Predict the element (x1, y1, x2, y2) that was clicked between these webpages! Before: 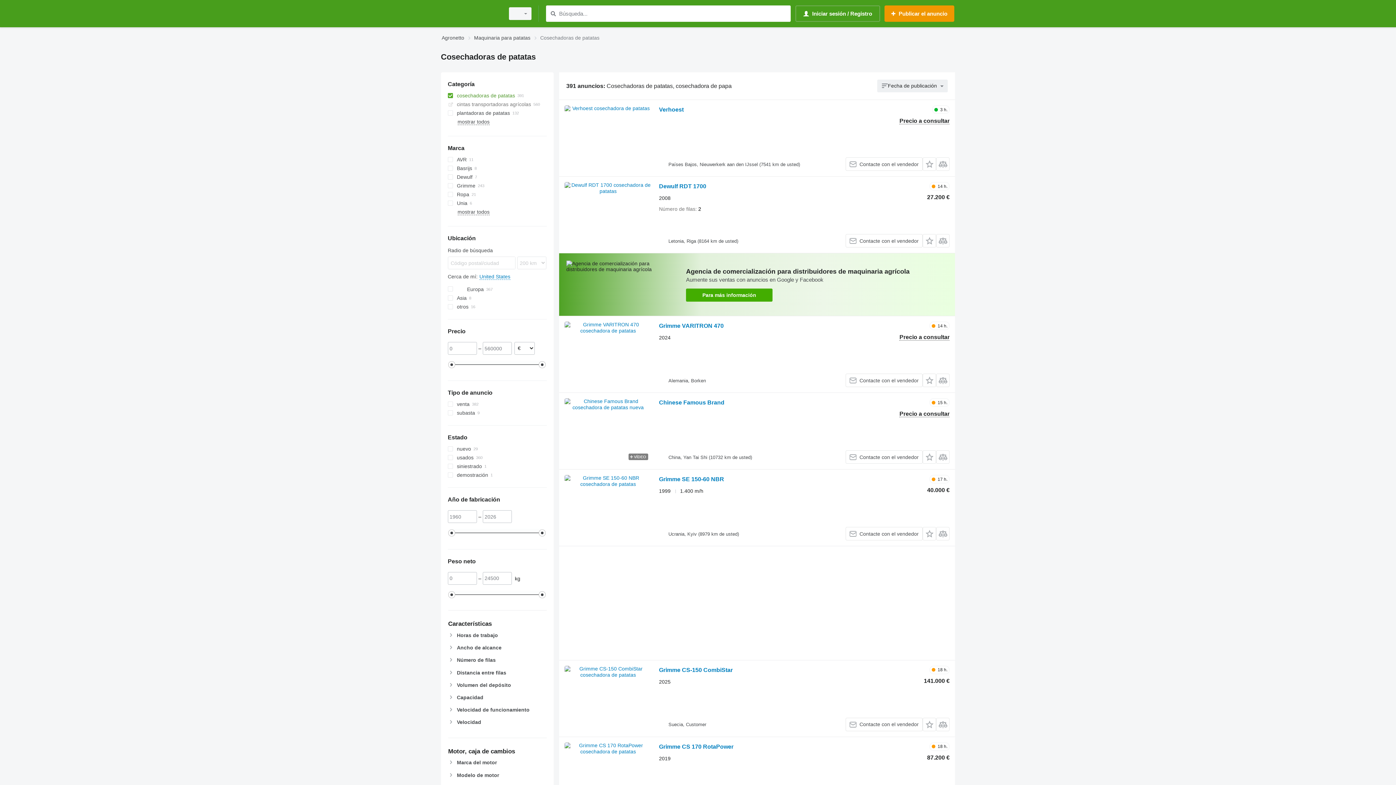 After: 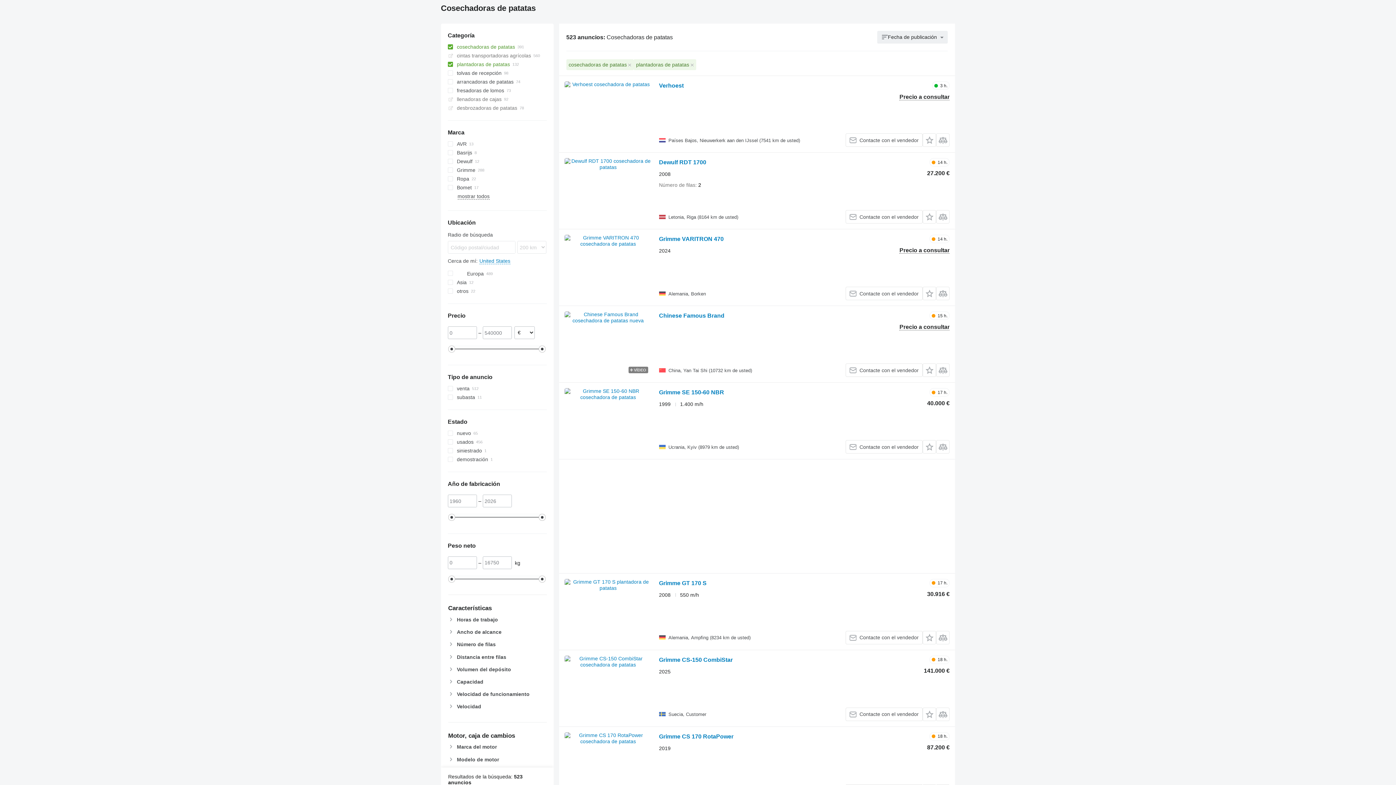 Action: bbox: (447, 108, 546, 117) label: plantadoras de patatas